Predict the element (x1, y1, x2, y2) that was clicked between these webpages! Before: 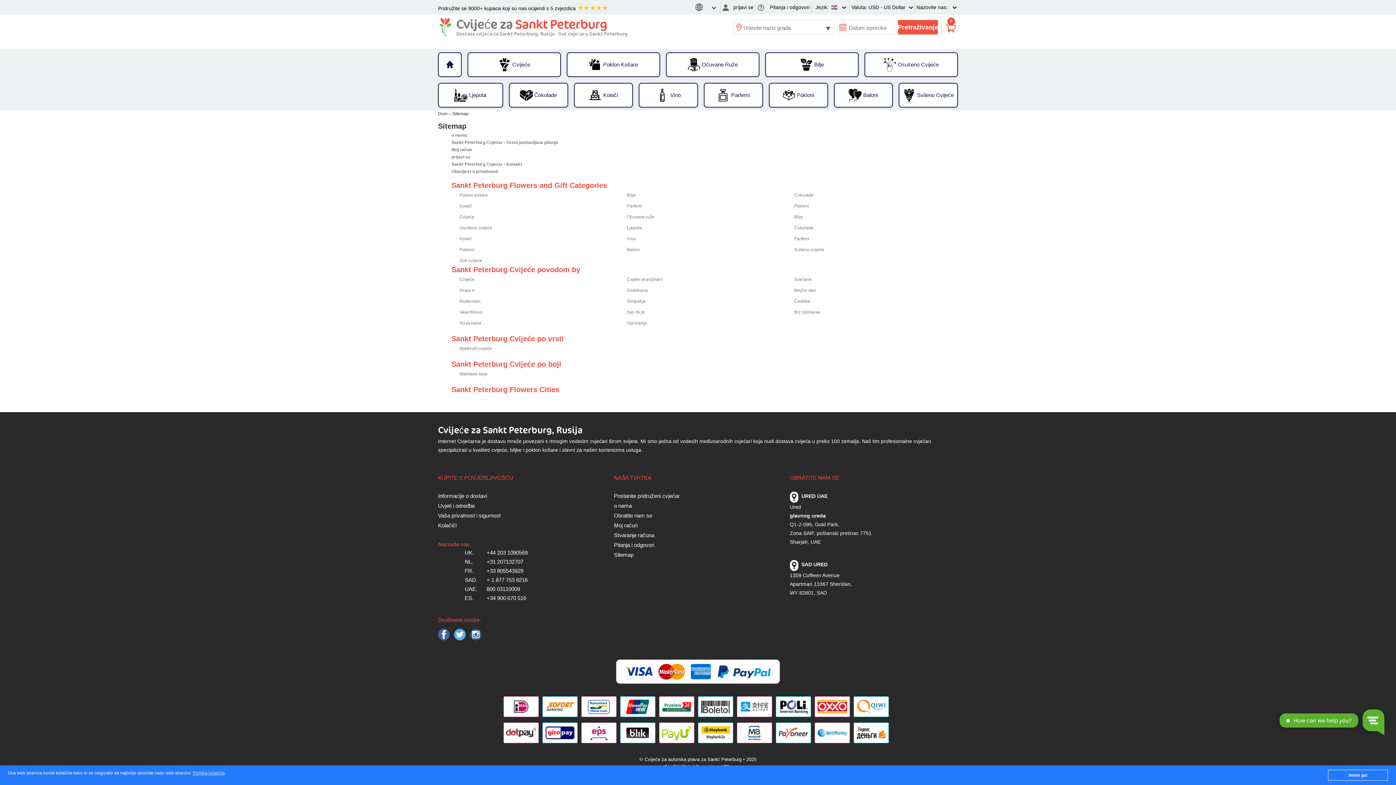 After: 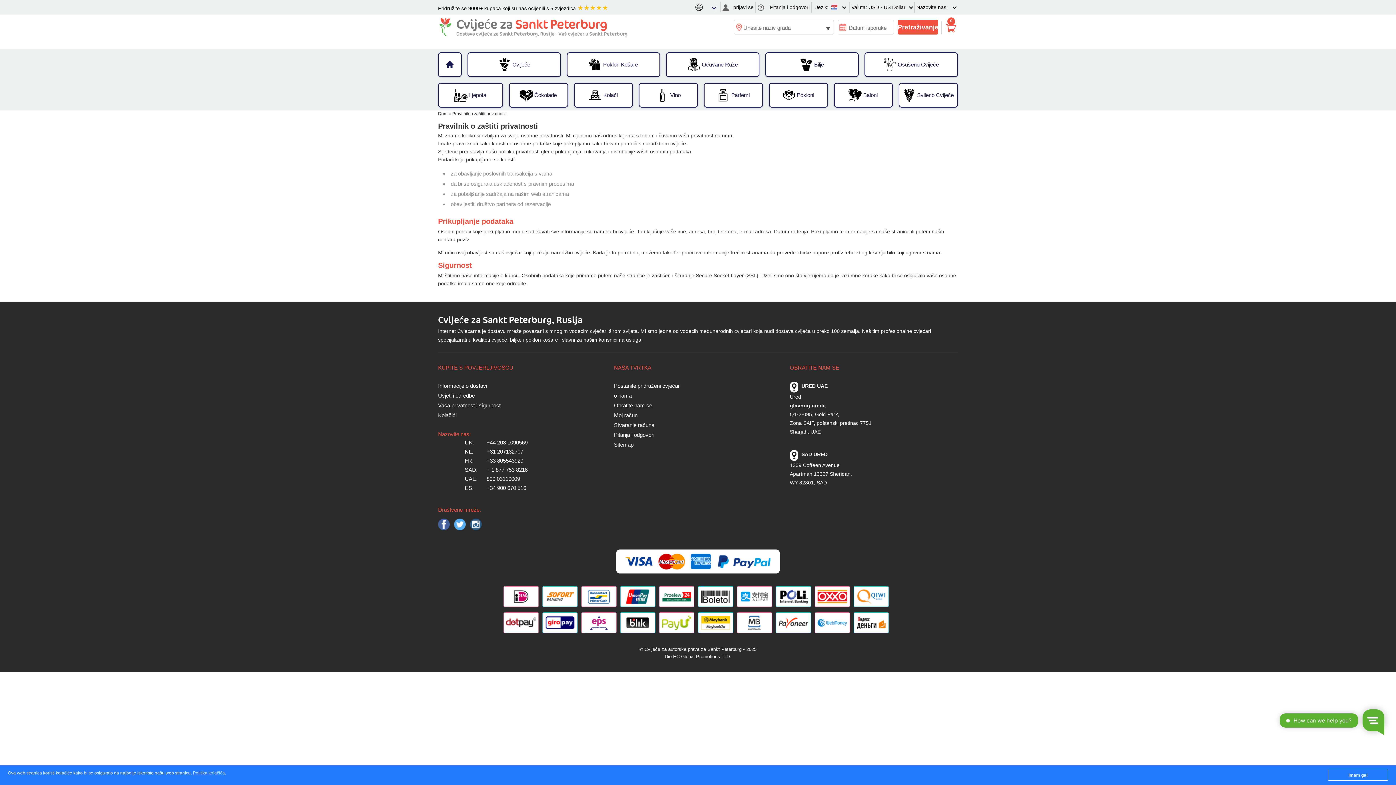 Action: bbox: (438, 511, 598, 521) label: Vaša privatnost i sigurnost